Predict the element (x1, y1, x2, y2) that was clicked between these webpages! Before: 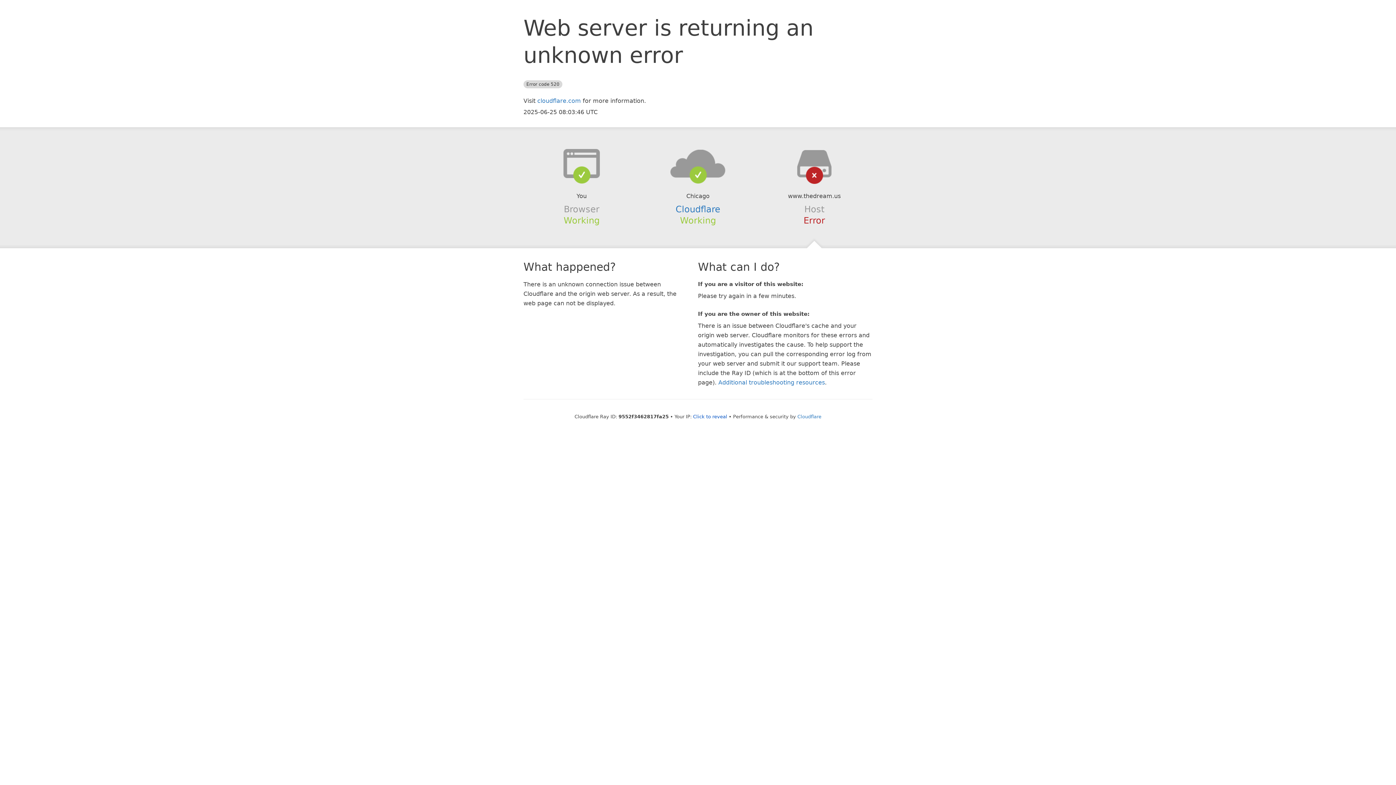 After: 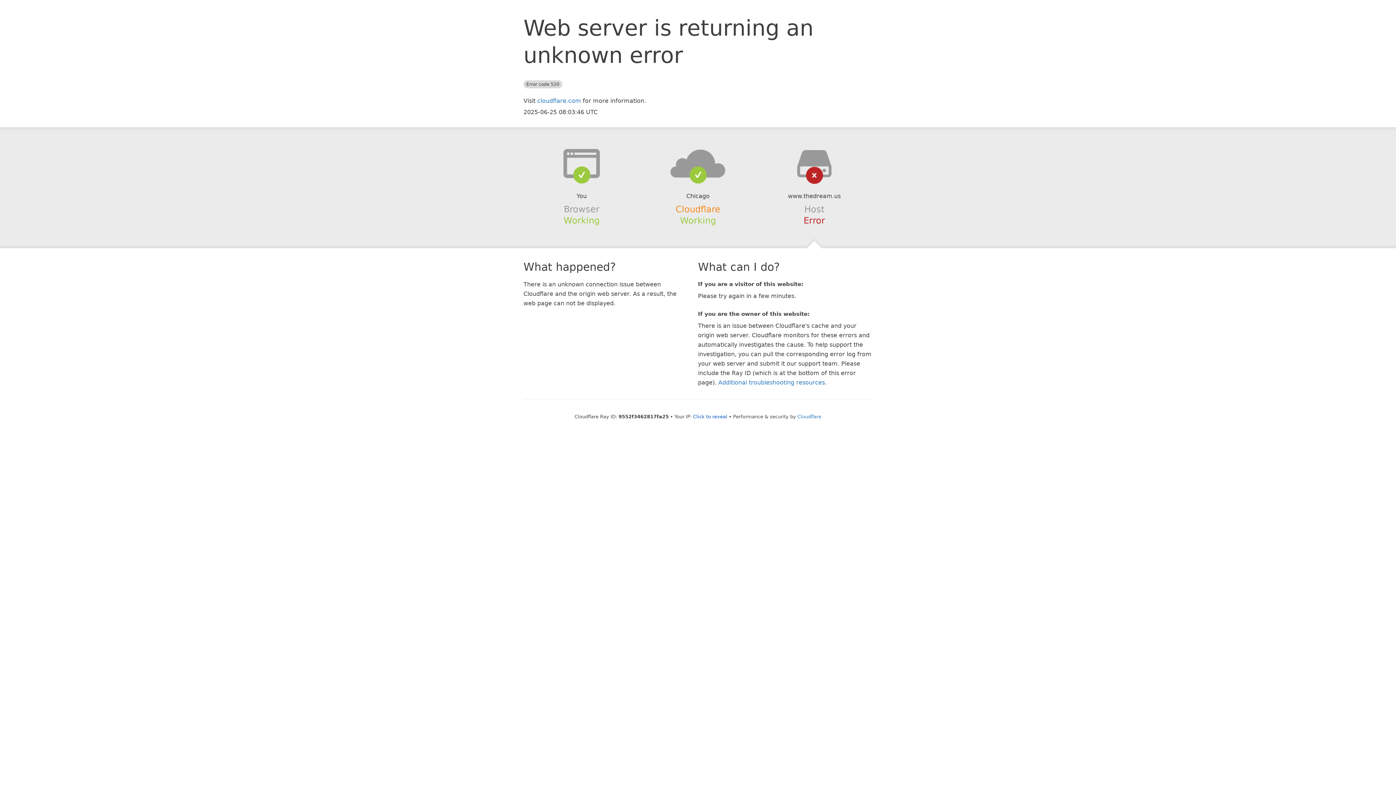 Action: bbox: (675, 204, 720, 214) label: Cloudflare